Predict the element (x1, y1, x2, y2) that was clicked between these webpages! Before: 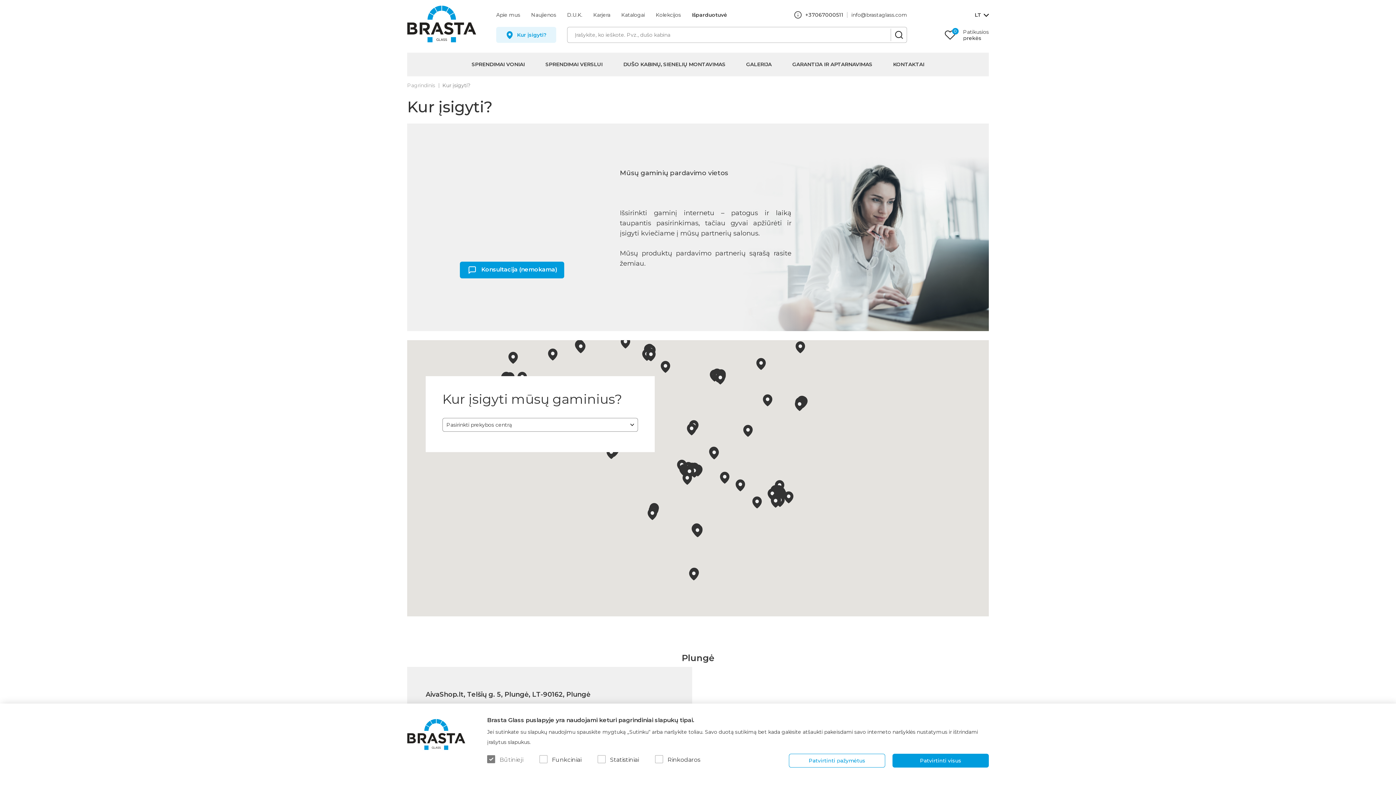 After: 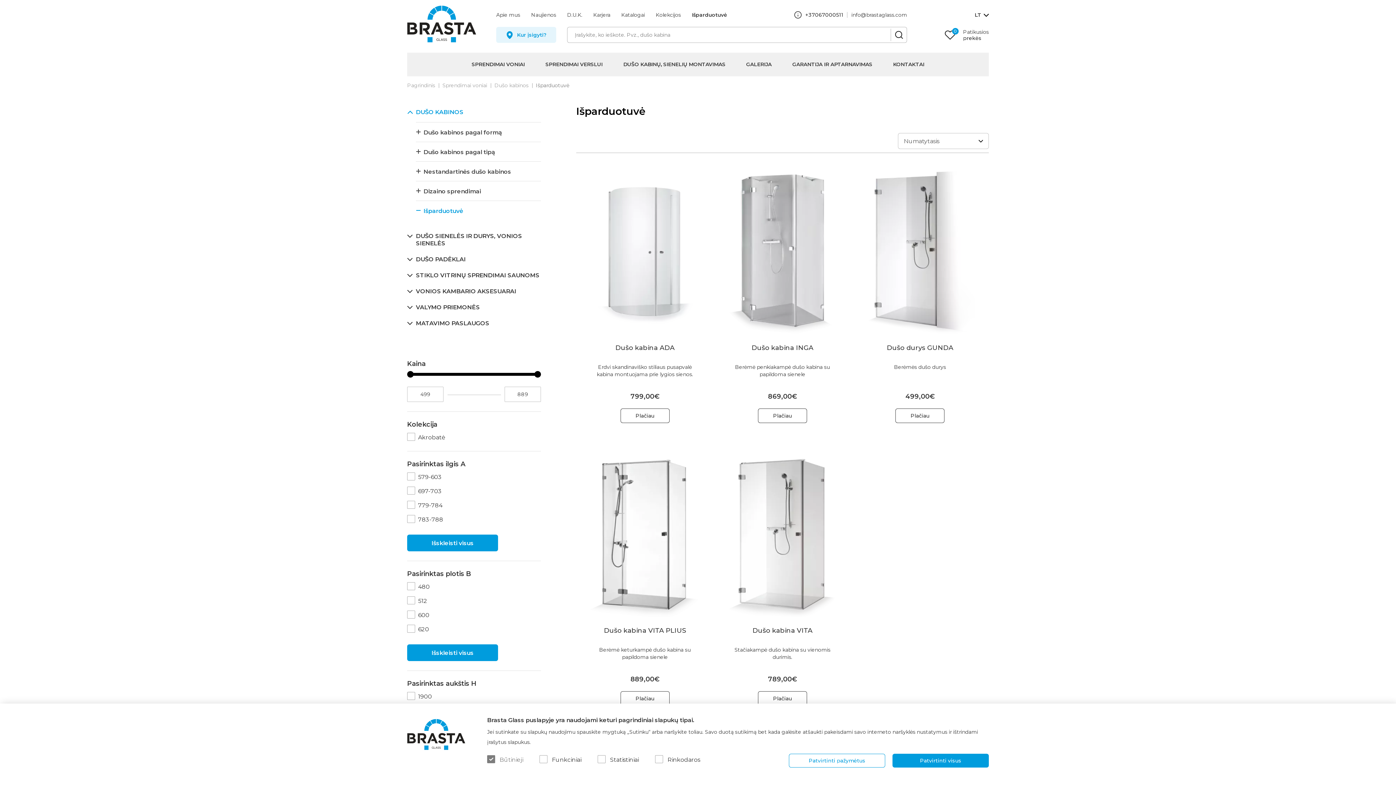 Action: label: Išparduotuvė bbox: (692, 11, 727, 18)